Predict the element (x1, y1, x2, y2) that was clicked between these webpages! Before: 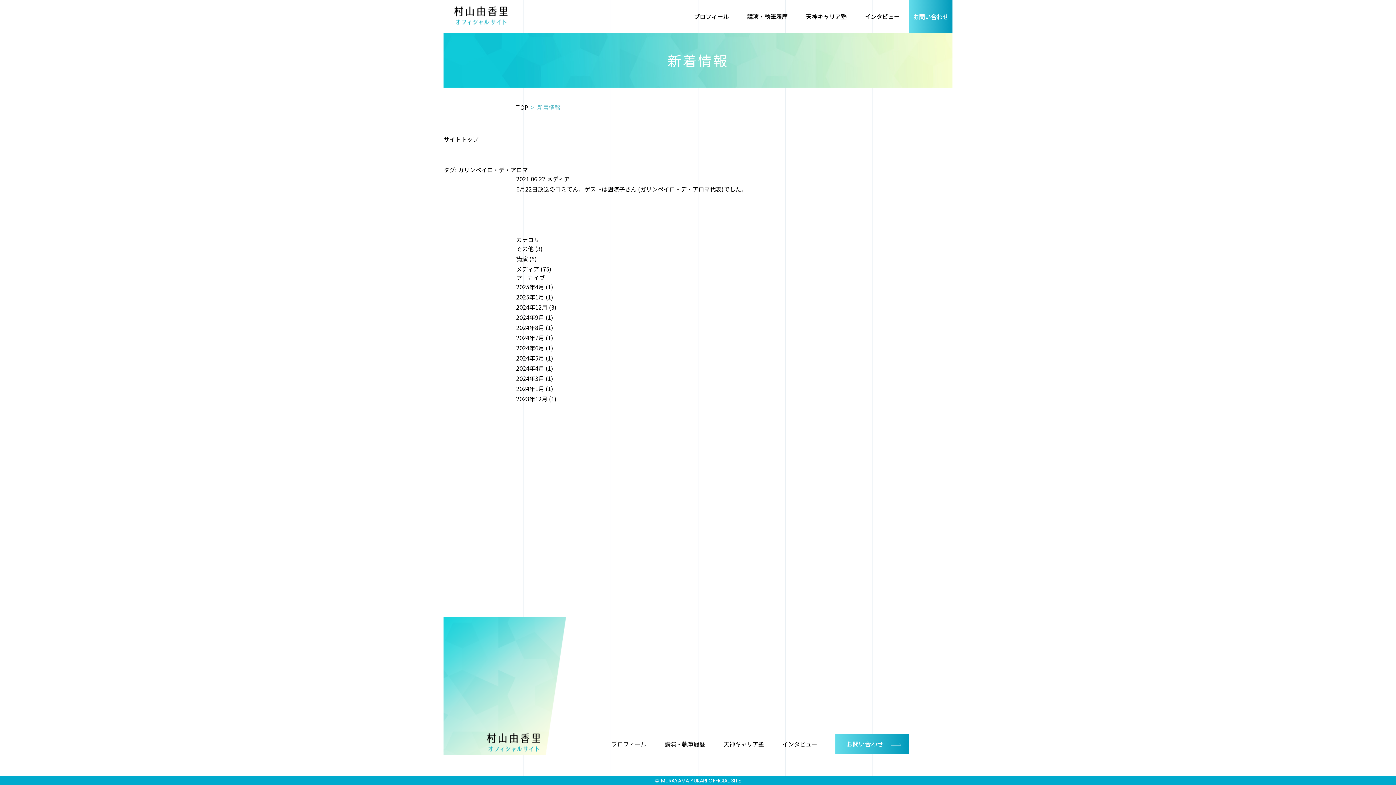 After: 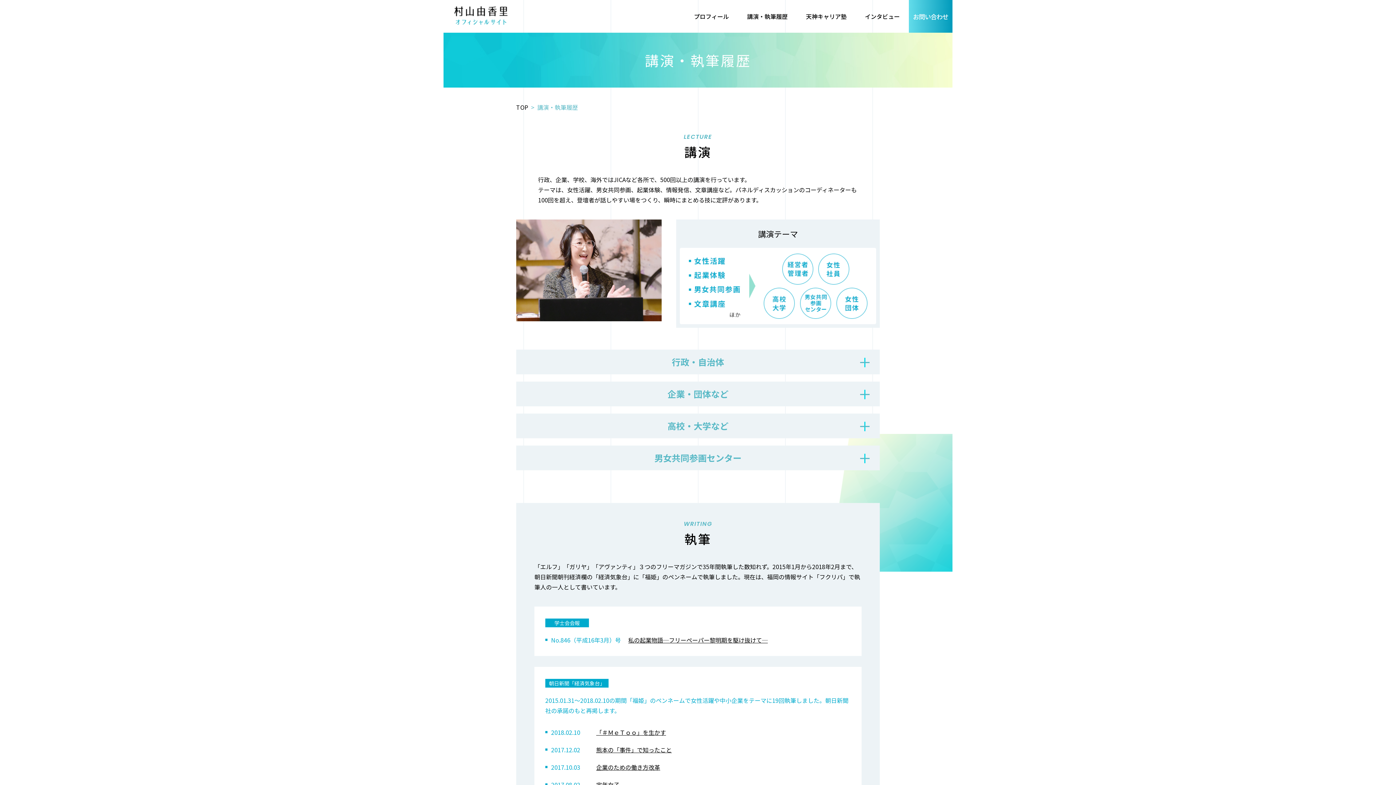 Action: label: 講演・執筆履歴 bbox: (747, 9, 788, 22)